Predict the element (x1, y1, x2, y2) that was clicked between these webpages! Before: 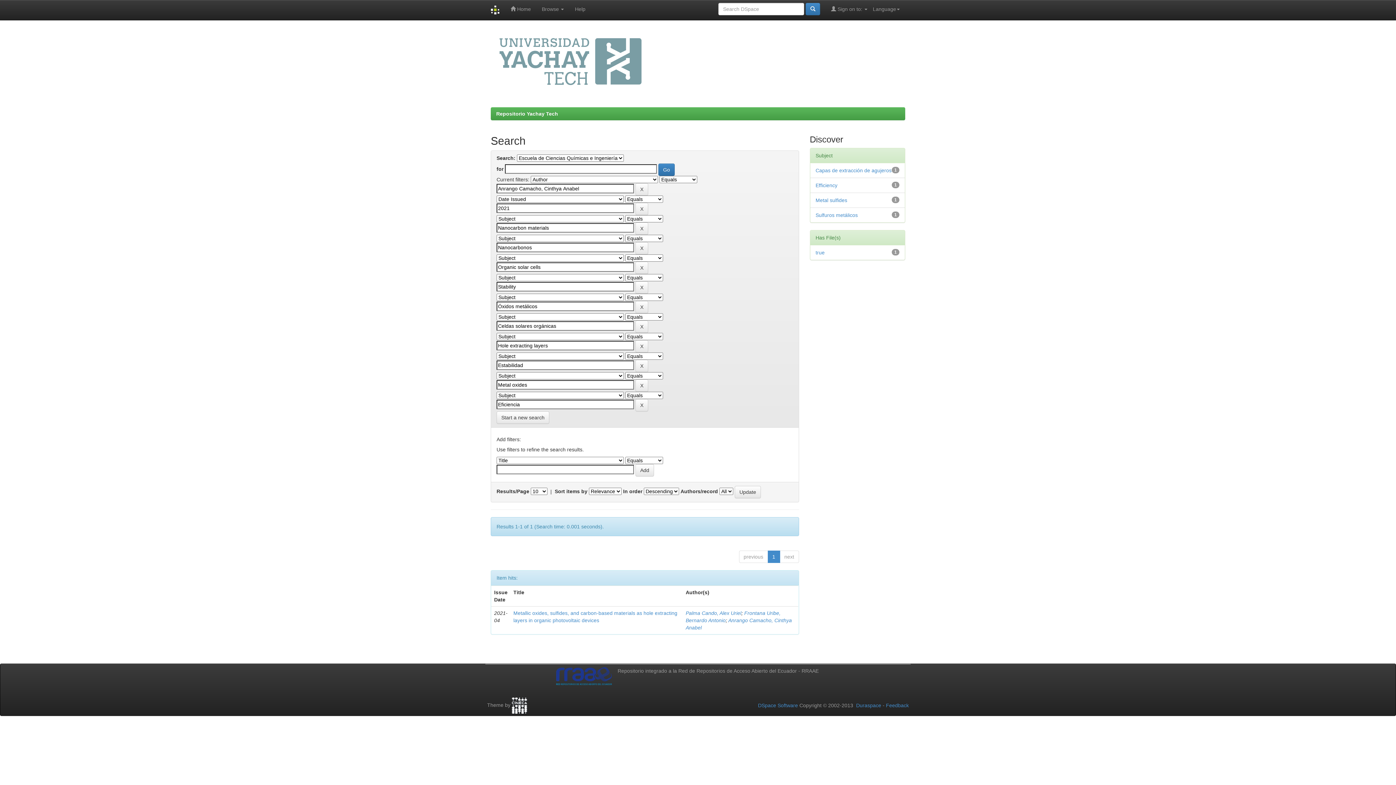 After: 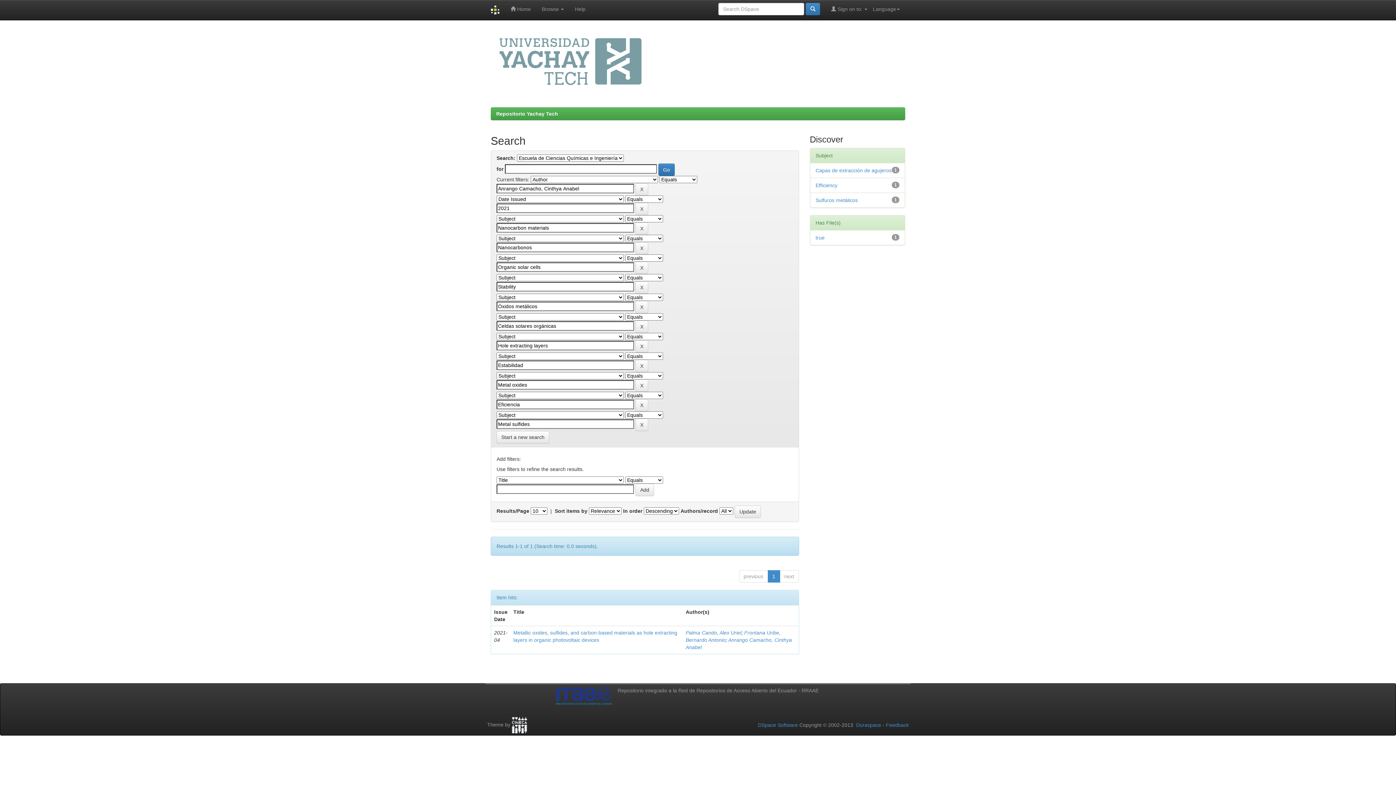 Action: bbox: (815, 197, 847, 203) label: Metal sulfides